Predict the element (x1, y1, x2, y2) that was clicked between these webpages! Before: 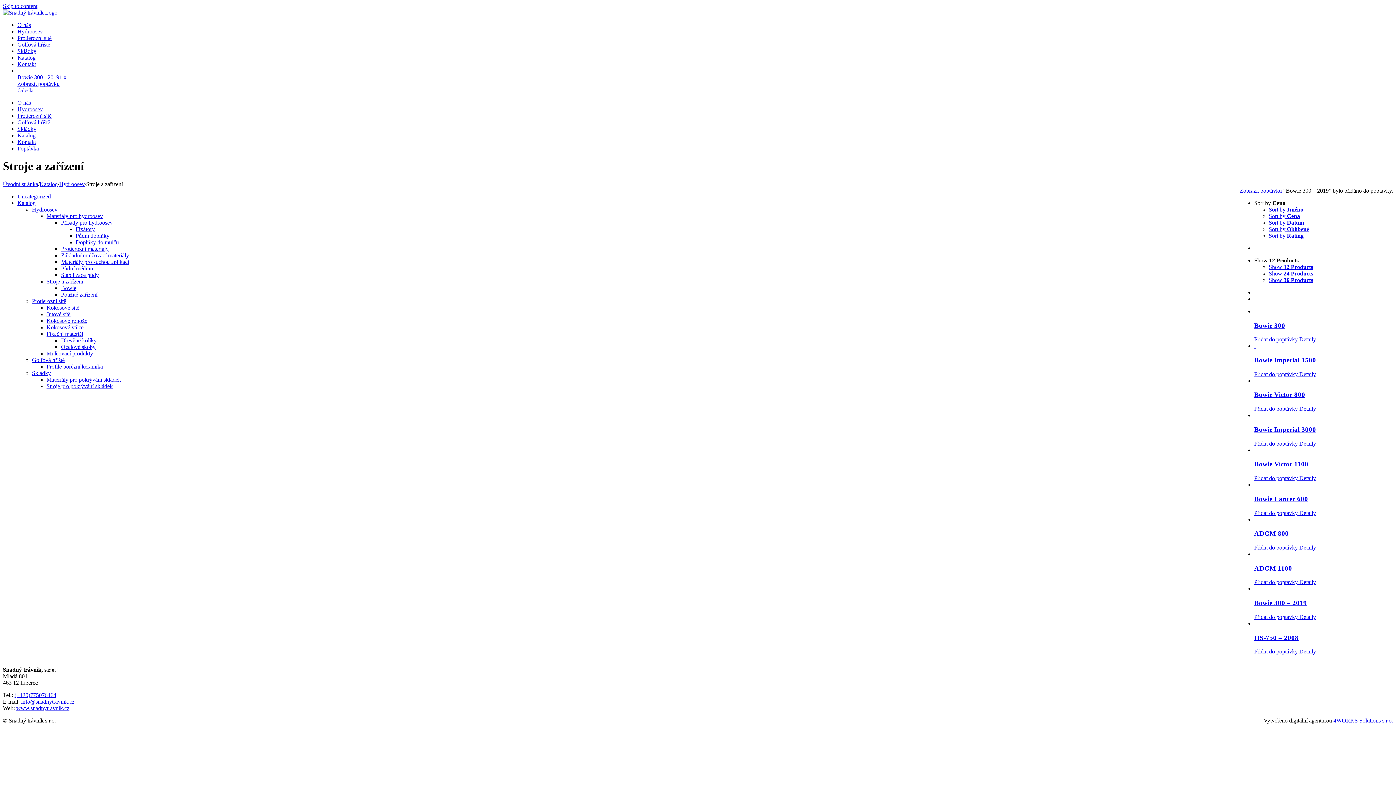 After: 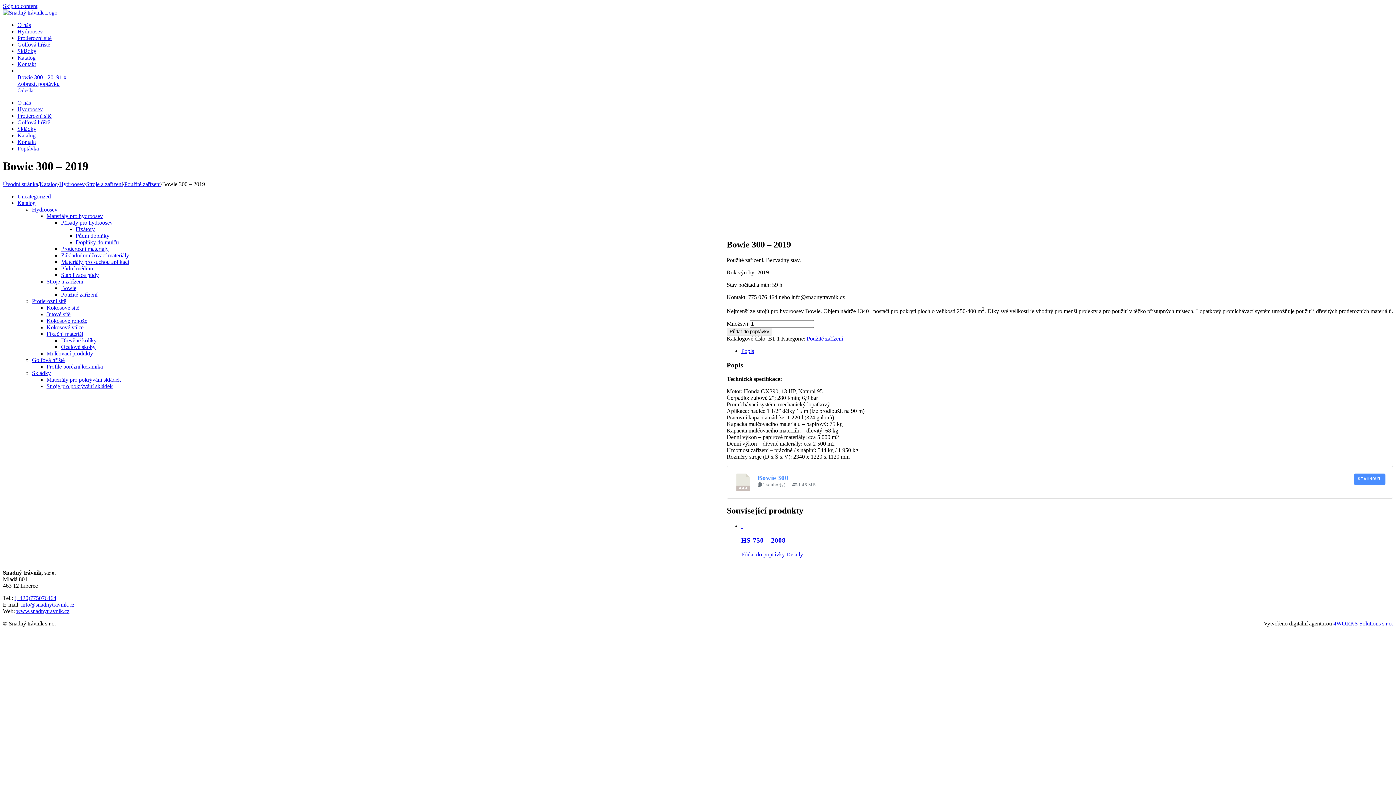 Action: bbox: (1298, 614, 1316, 620) label:  Detaily